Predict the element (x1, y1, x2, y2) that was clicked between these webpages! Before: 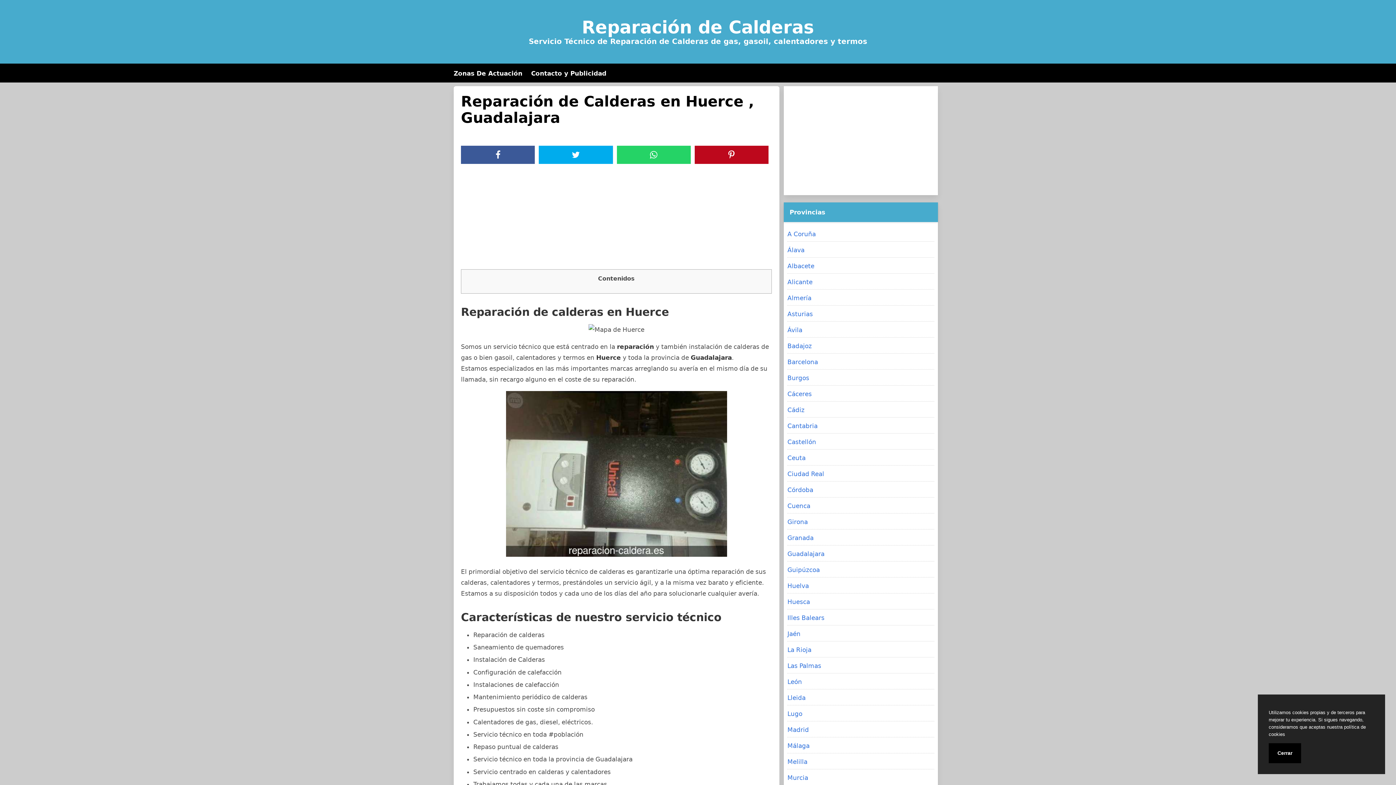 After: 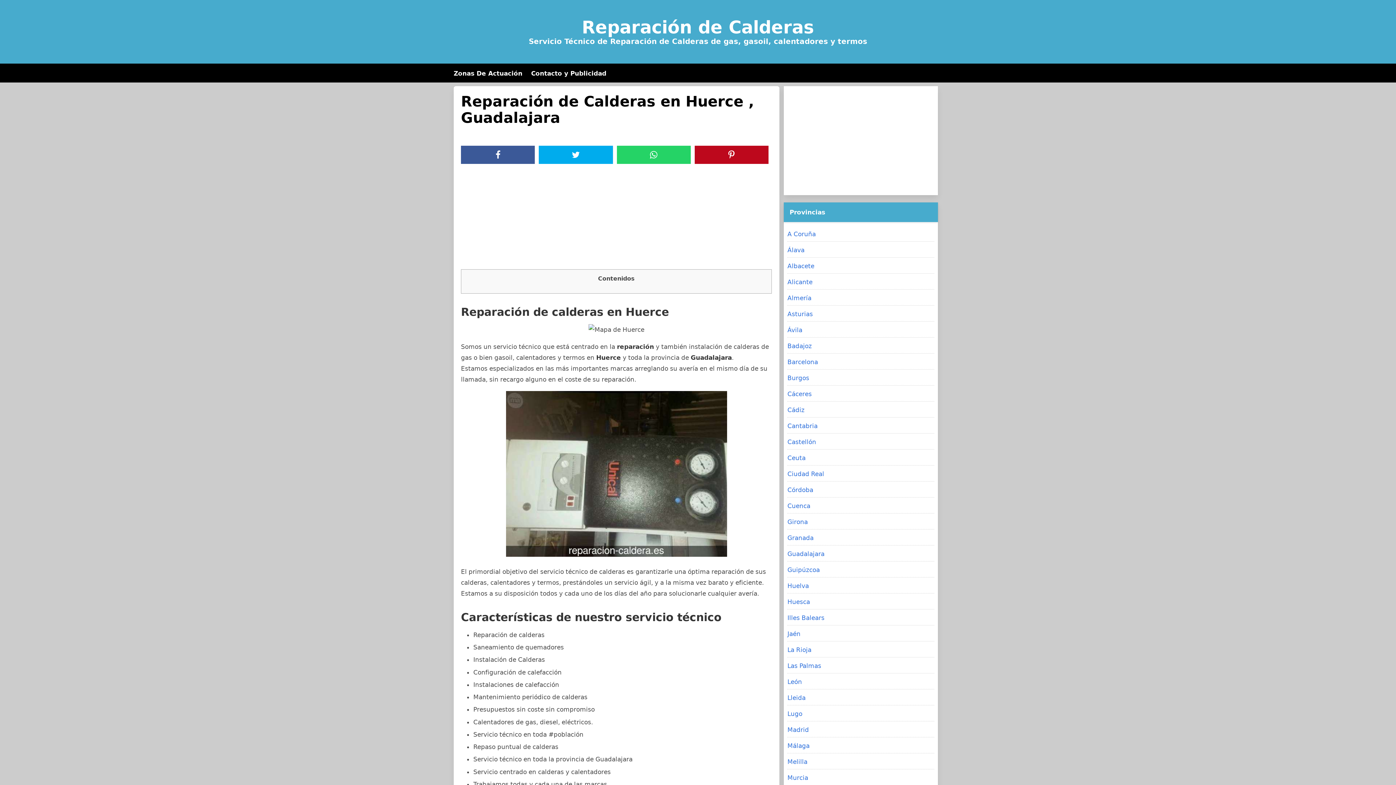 Action: label: Cerrar bbox: (1269, 743, 1301, 763)